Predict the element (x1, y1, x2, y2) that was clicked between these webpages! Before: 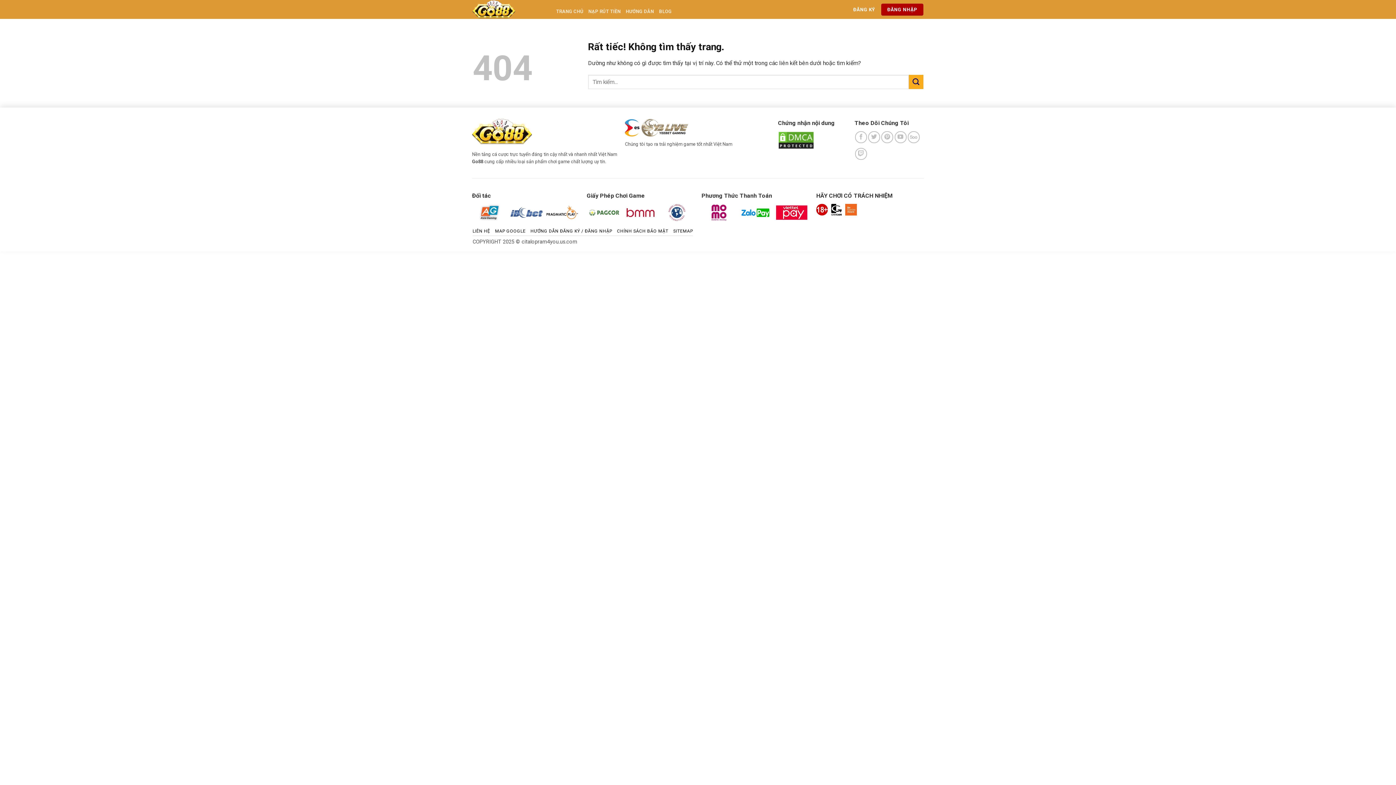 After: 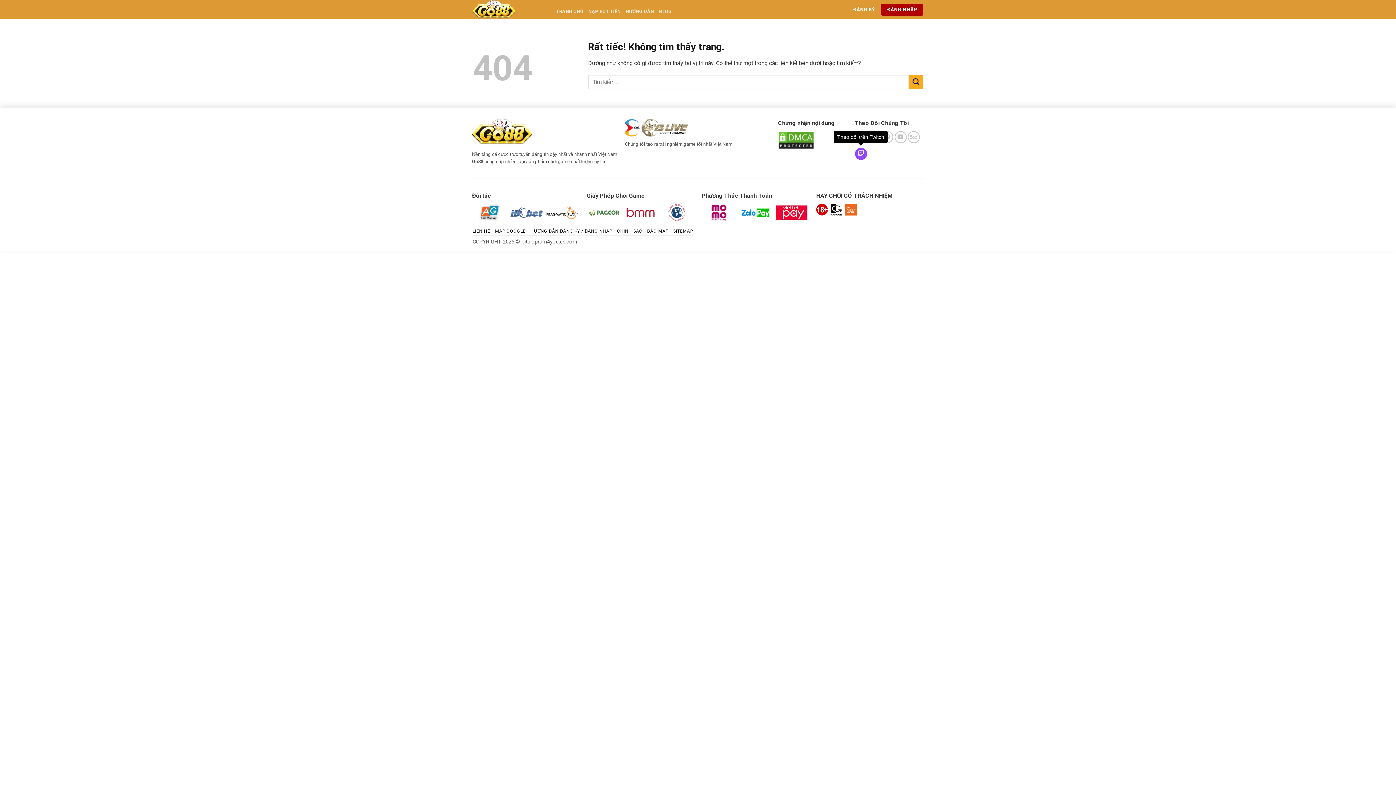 Action: bbox: (855, 148, 867, 160) label: Theo dõi trên Twitch